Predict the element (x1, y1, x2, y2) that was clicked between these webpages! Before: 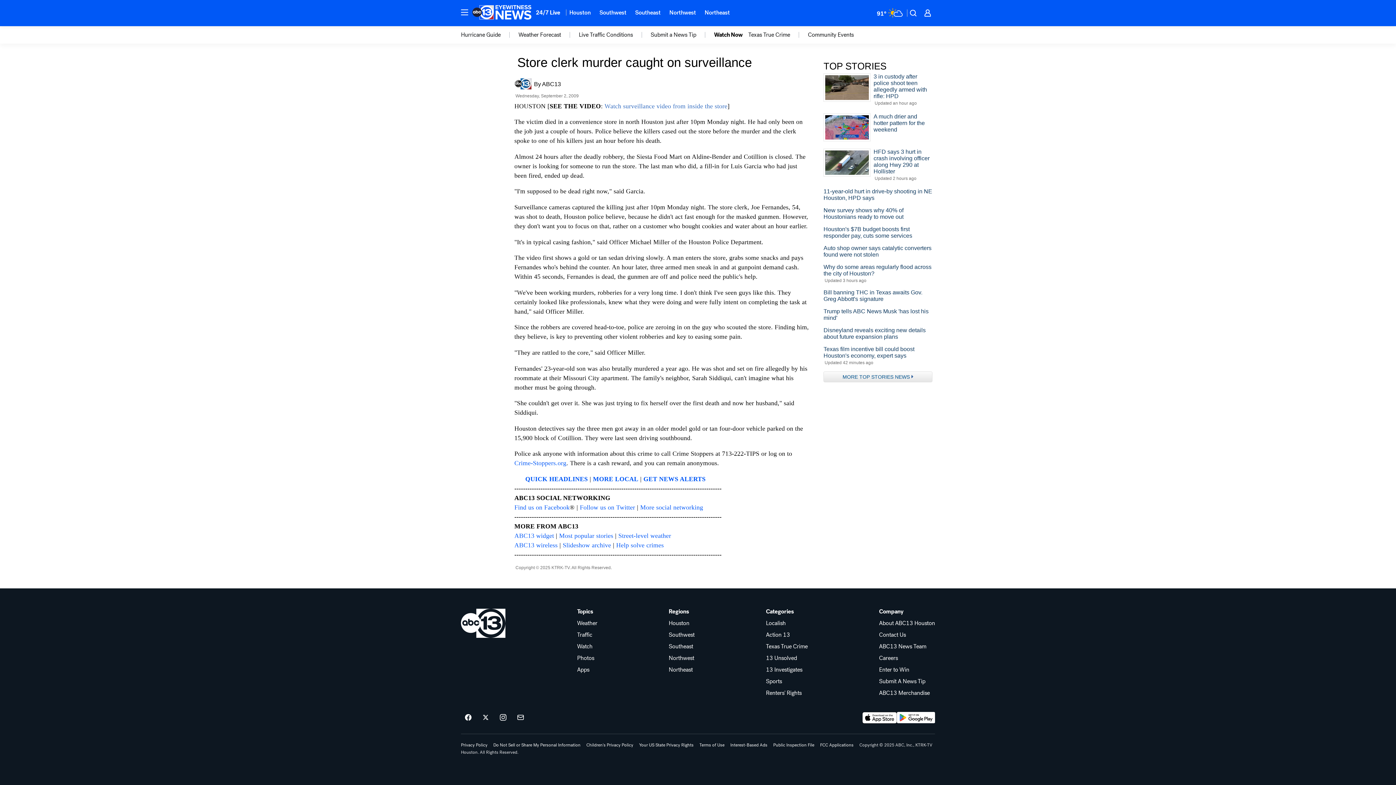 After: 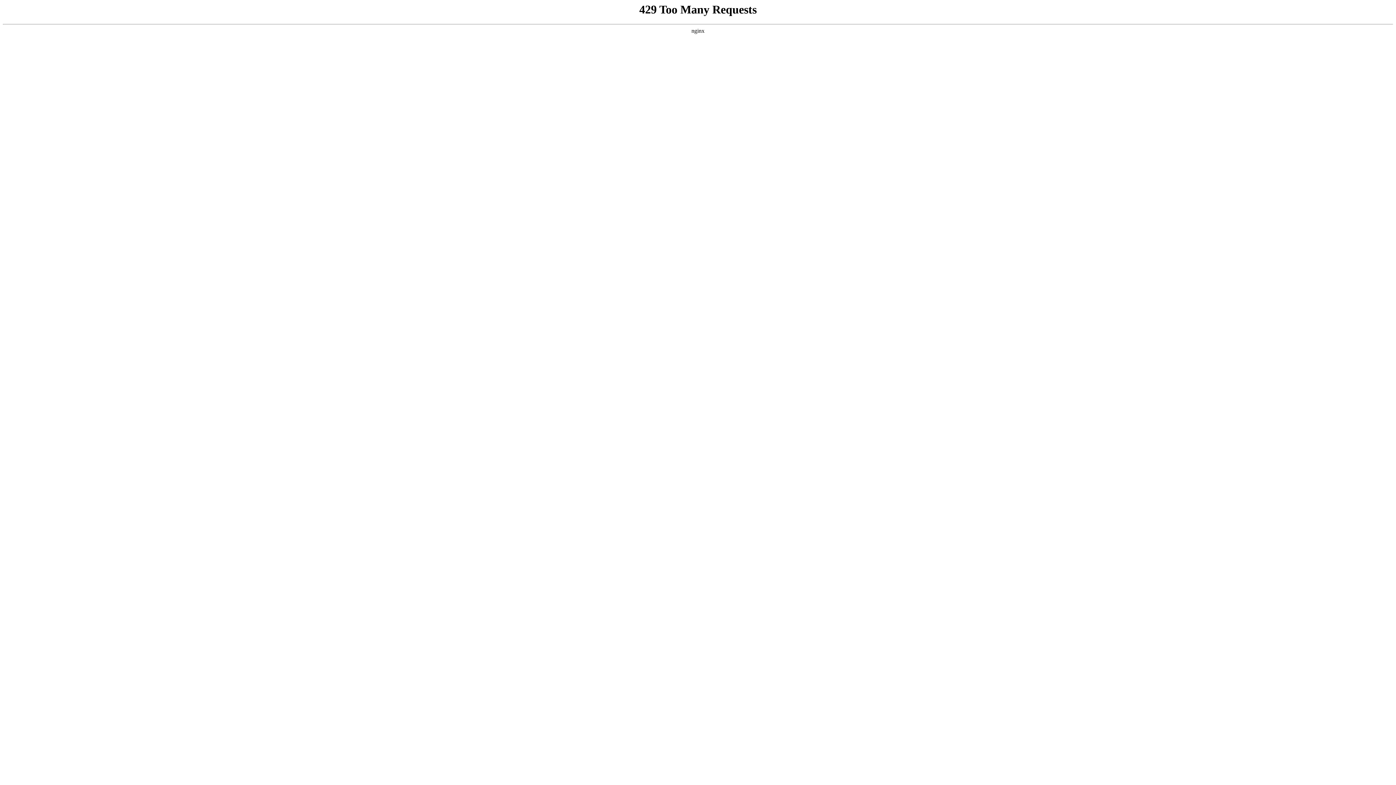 Action: label: Crime-Stoppers.org bbox: (514, 459, 566, 467)